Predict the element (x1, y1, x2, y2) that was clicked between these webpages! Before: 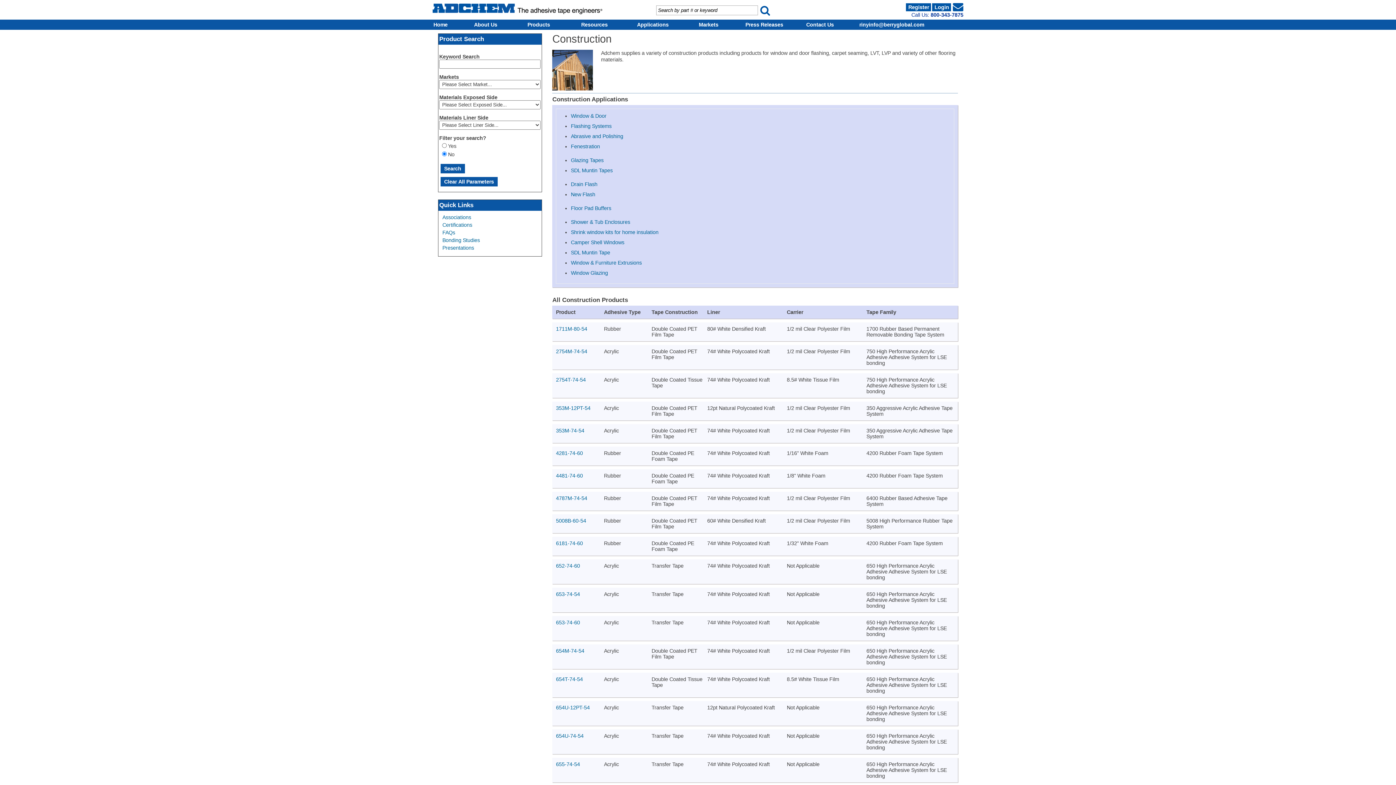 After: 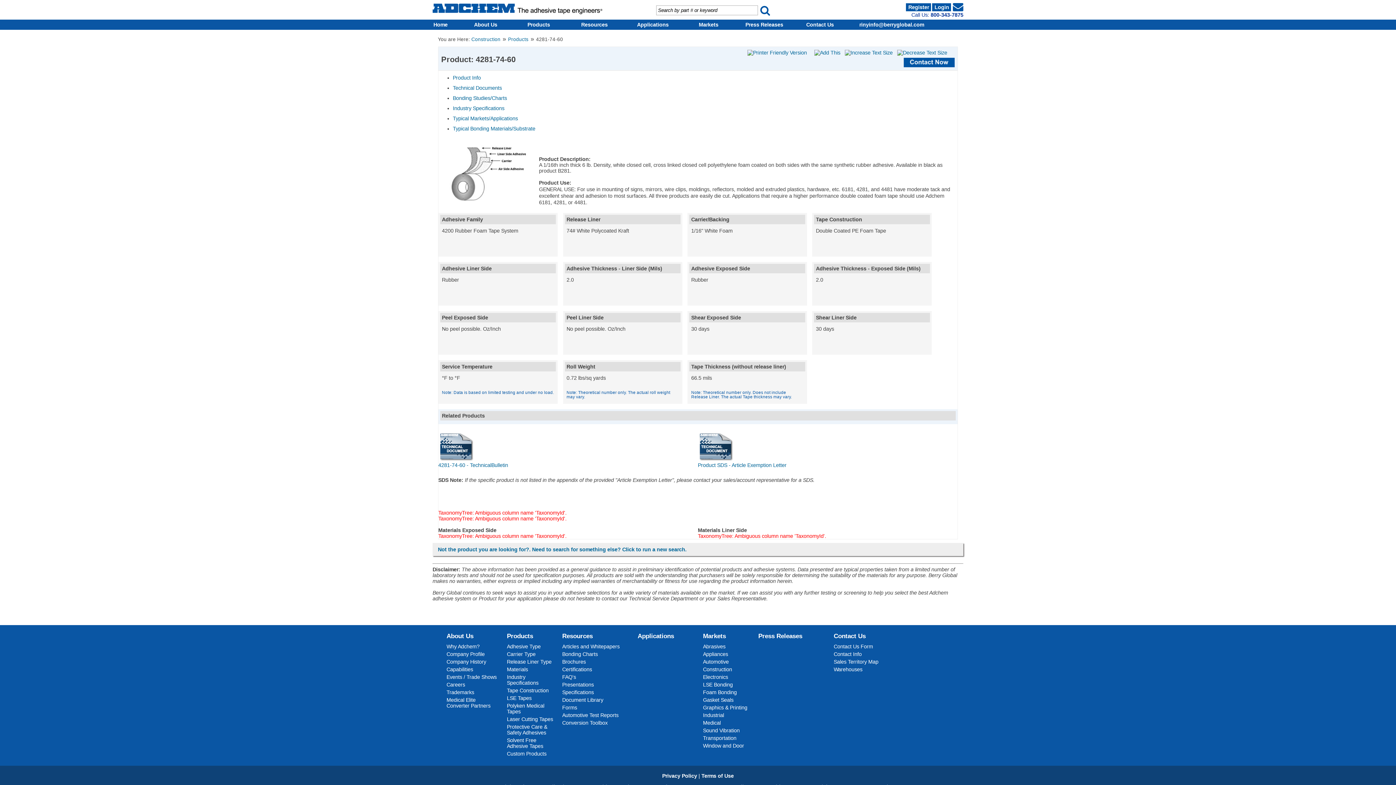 Action: bbox: (556, 450, 604, 456) label: 4281-74-60